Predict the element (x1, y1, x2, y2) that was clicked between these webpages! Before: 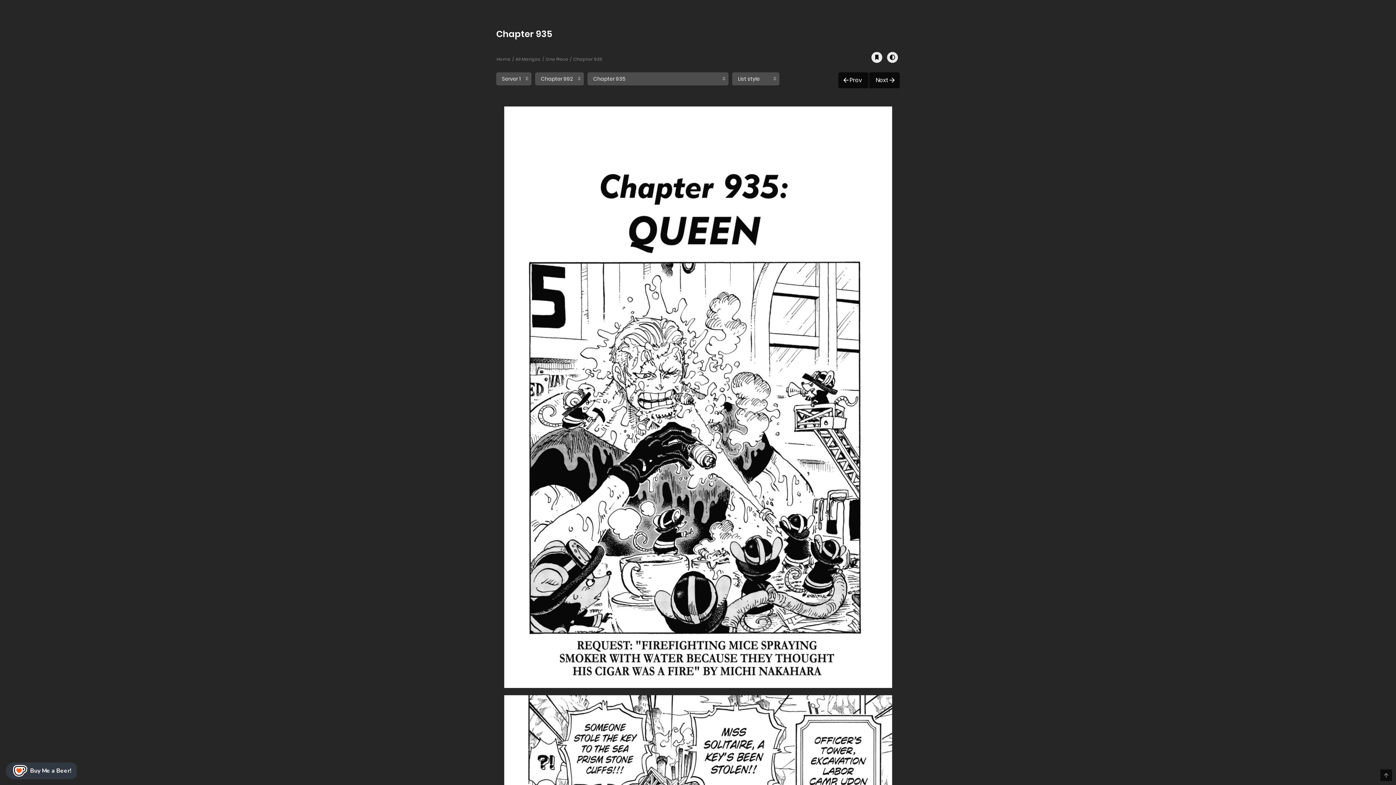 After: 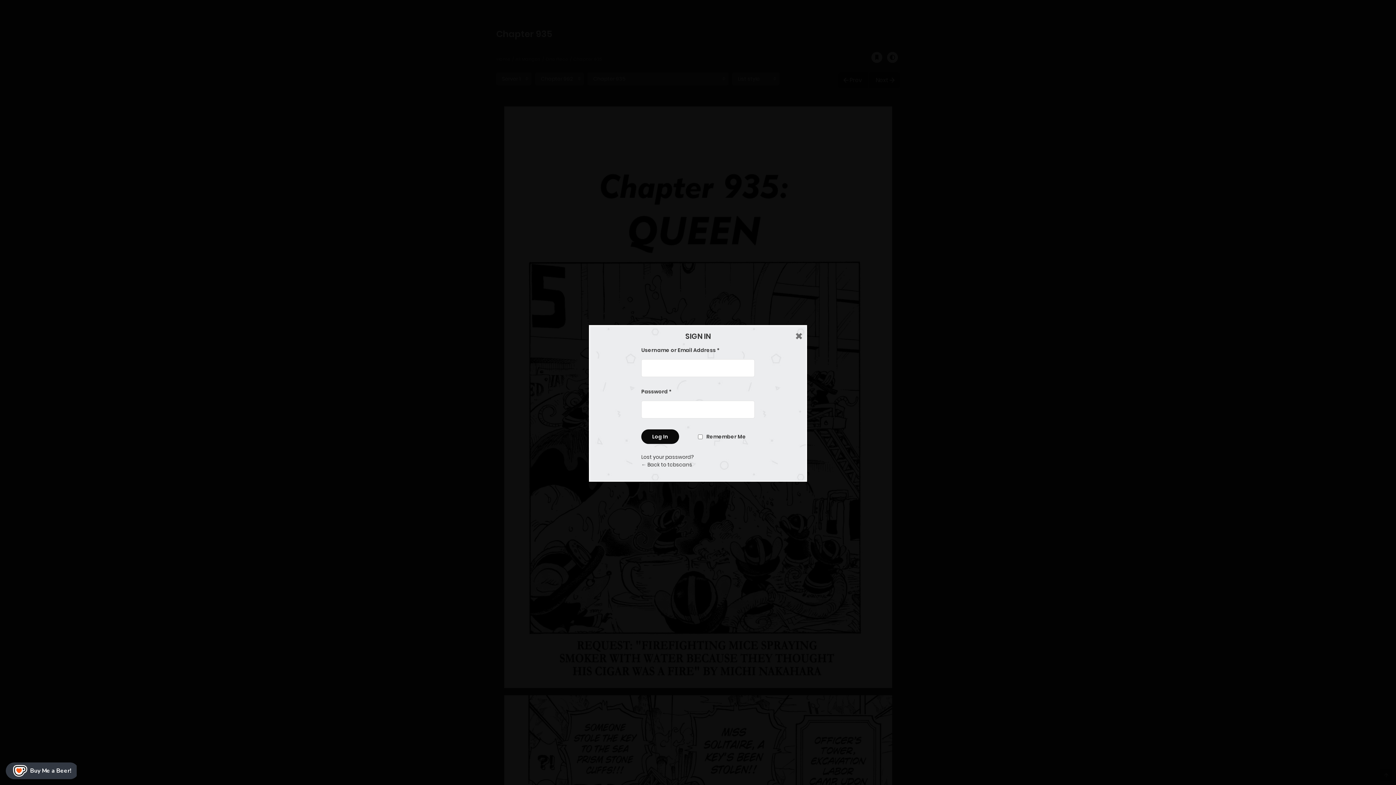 Action: bbox: (871, 52, 882, 62)